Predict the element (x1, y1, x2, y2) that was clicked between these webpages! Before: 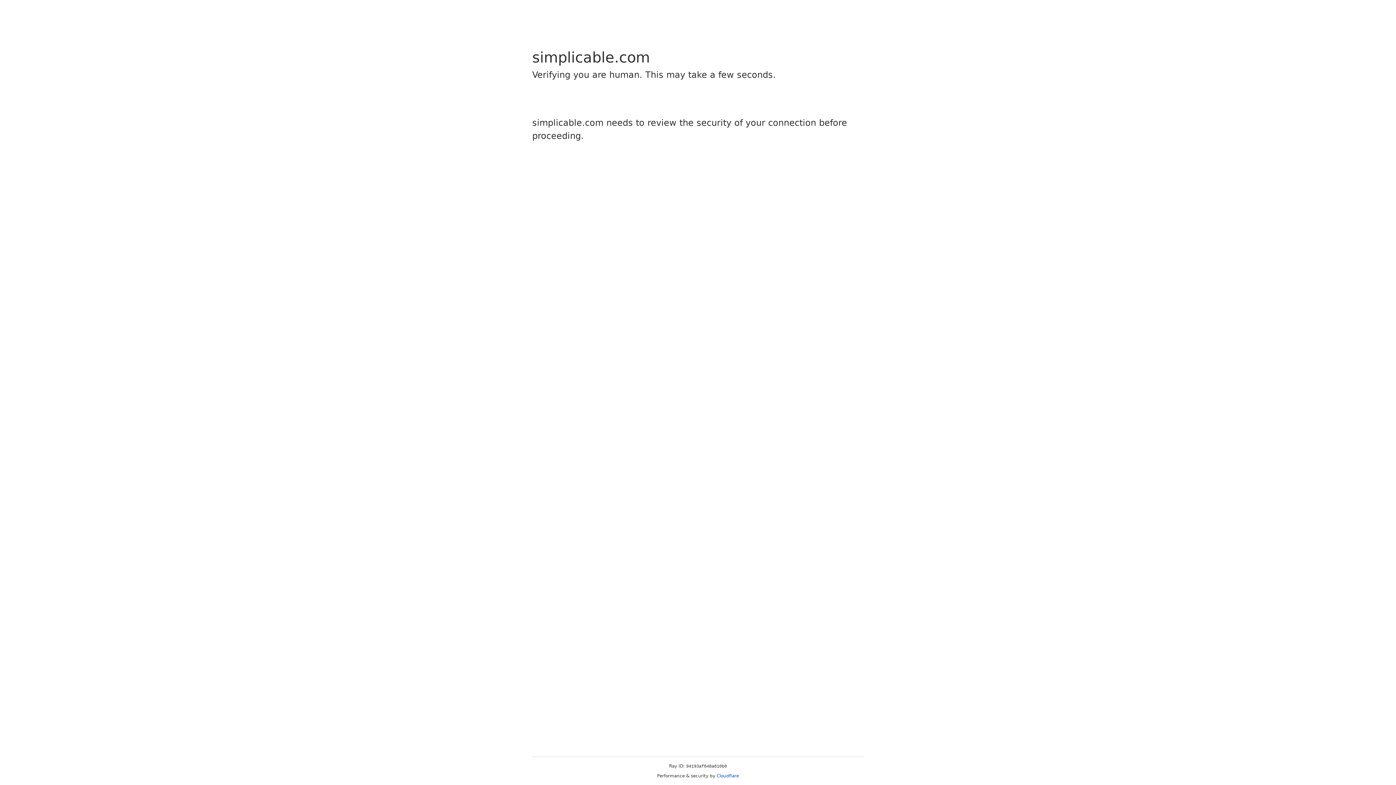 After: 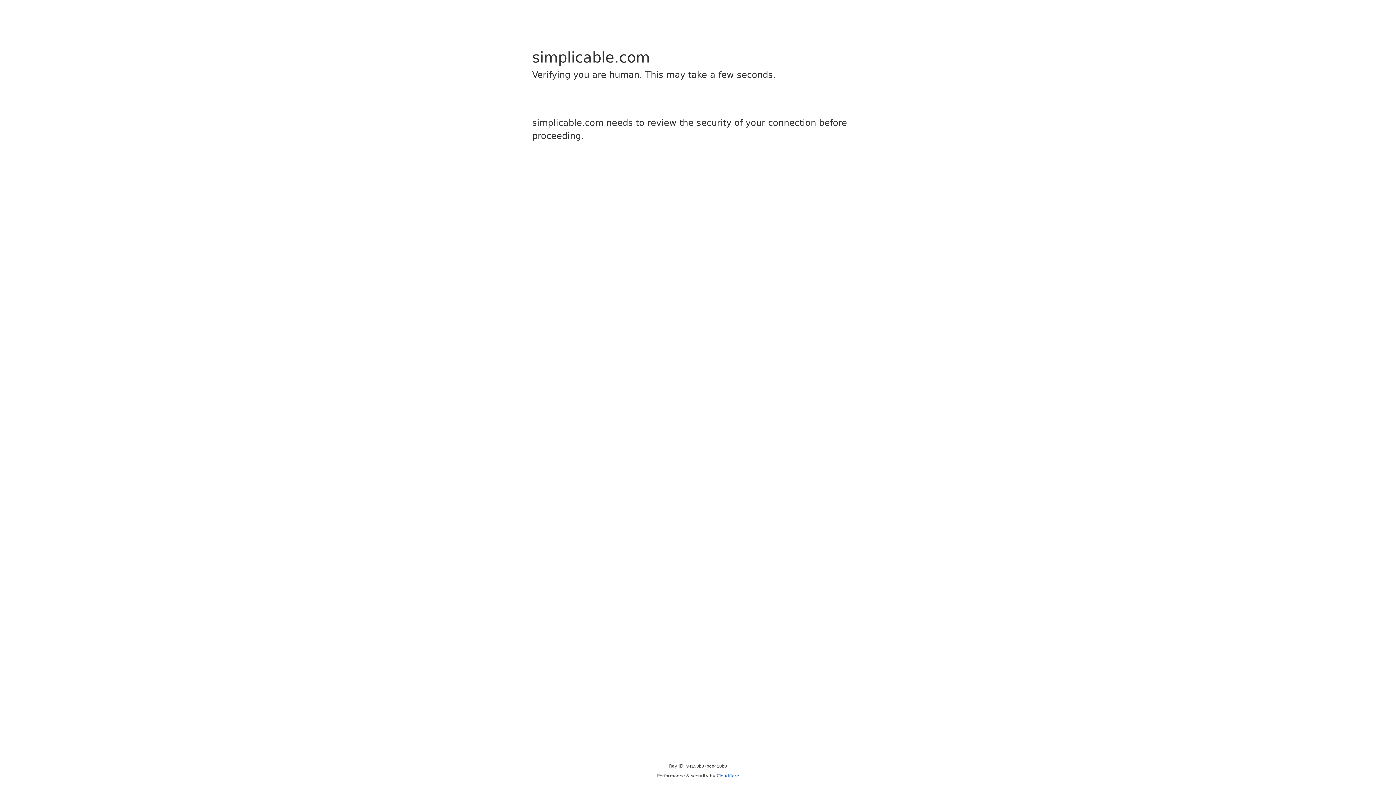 Action: bbox: (716, 773, 739, 778) label: Cloudflare